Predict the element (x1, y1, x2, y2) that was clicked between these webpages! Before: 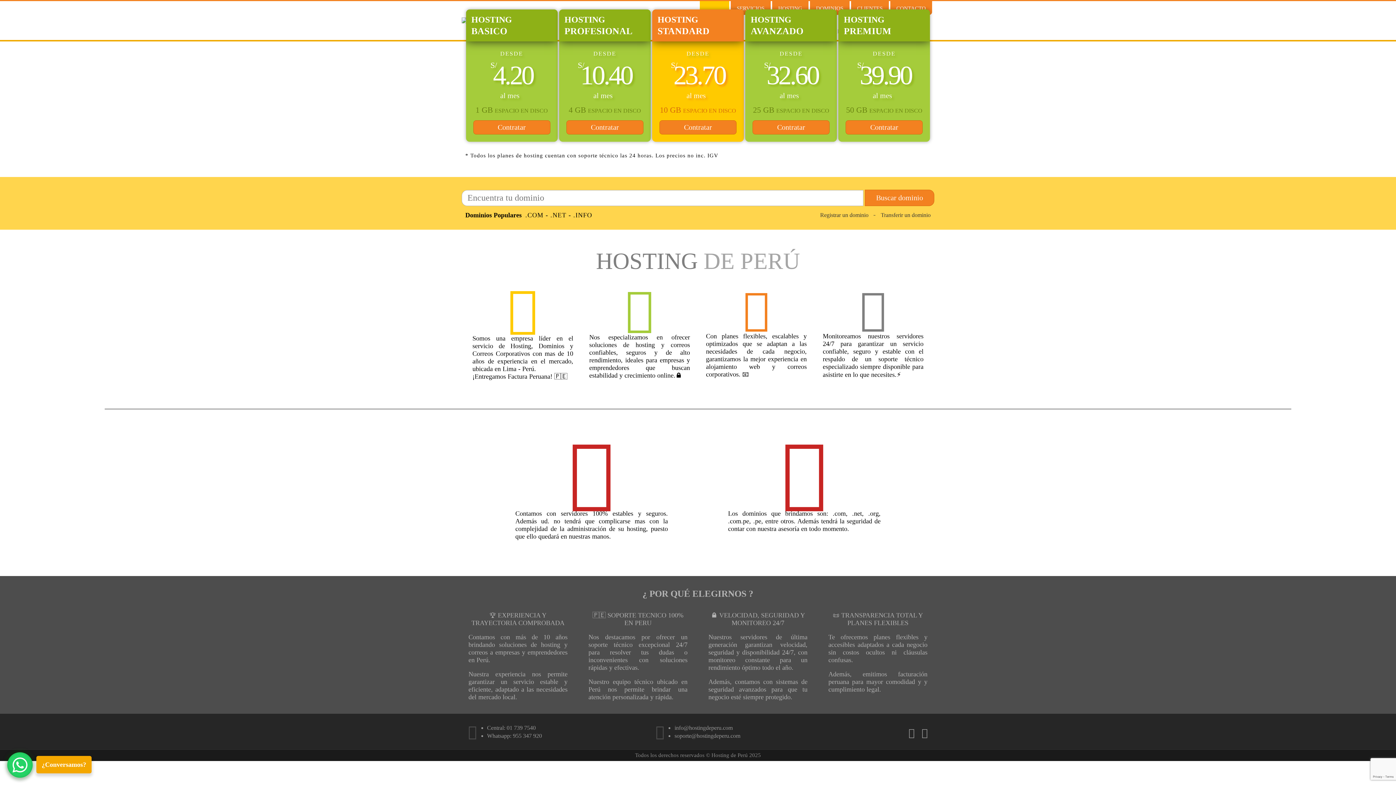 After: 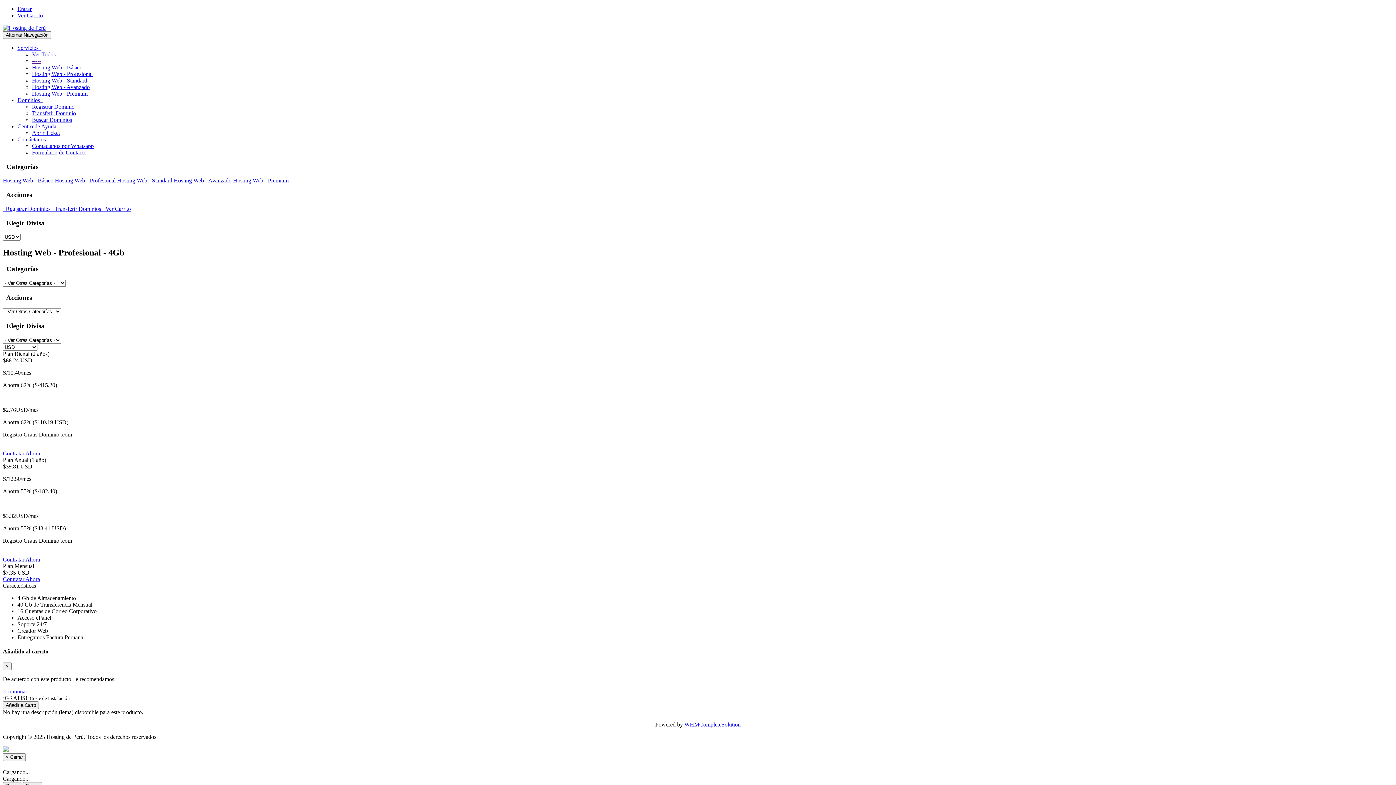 Action: bbox: (566, 120, 643, 134) label: Contratar